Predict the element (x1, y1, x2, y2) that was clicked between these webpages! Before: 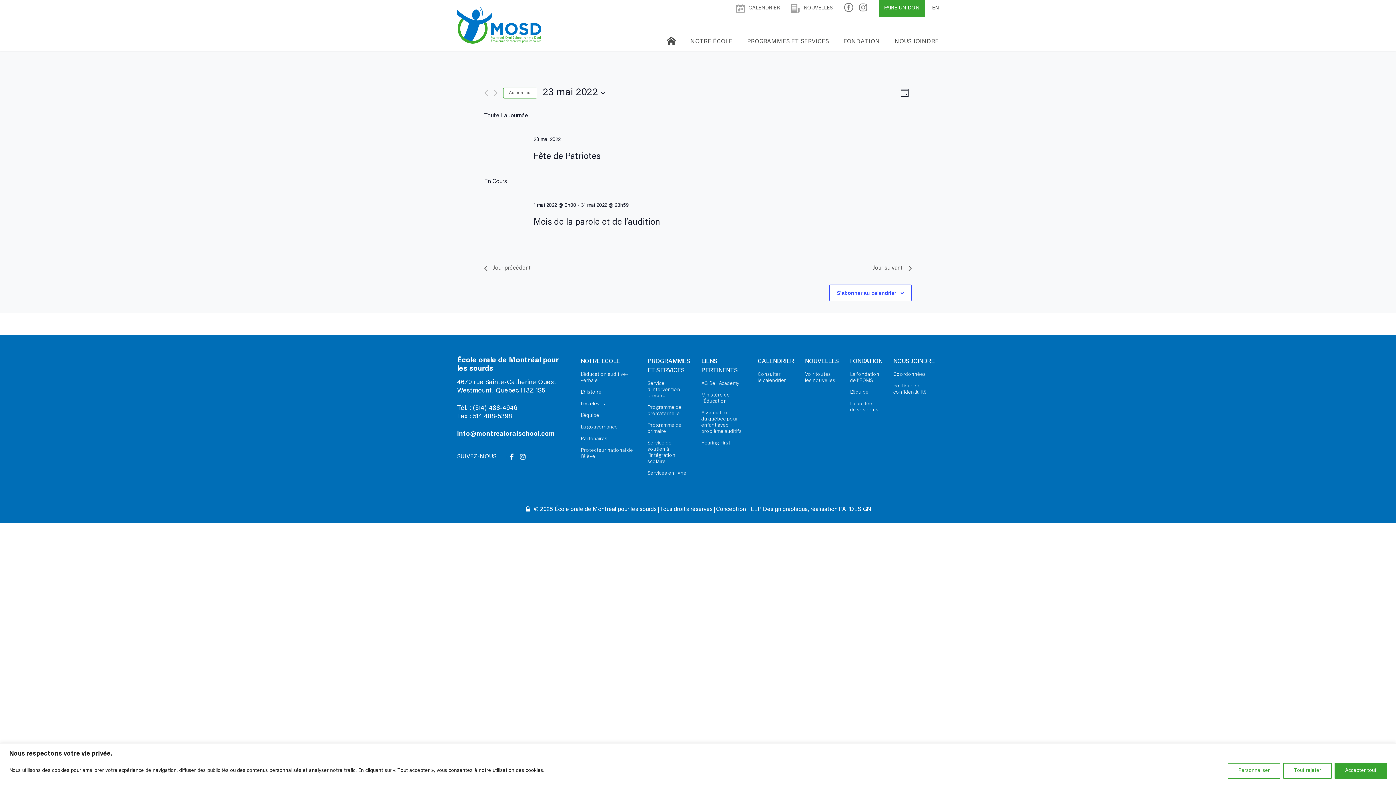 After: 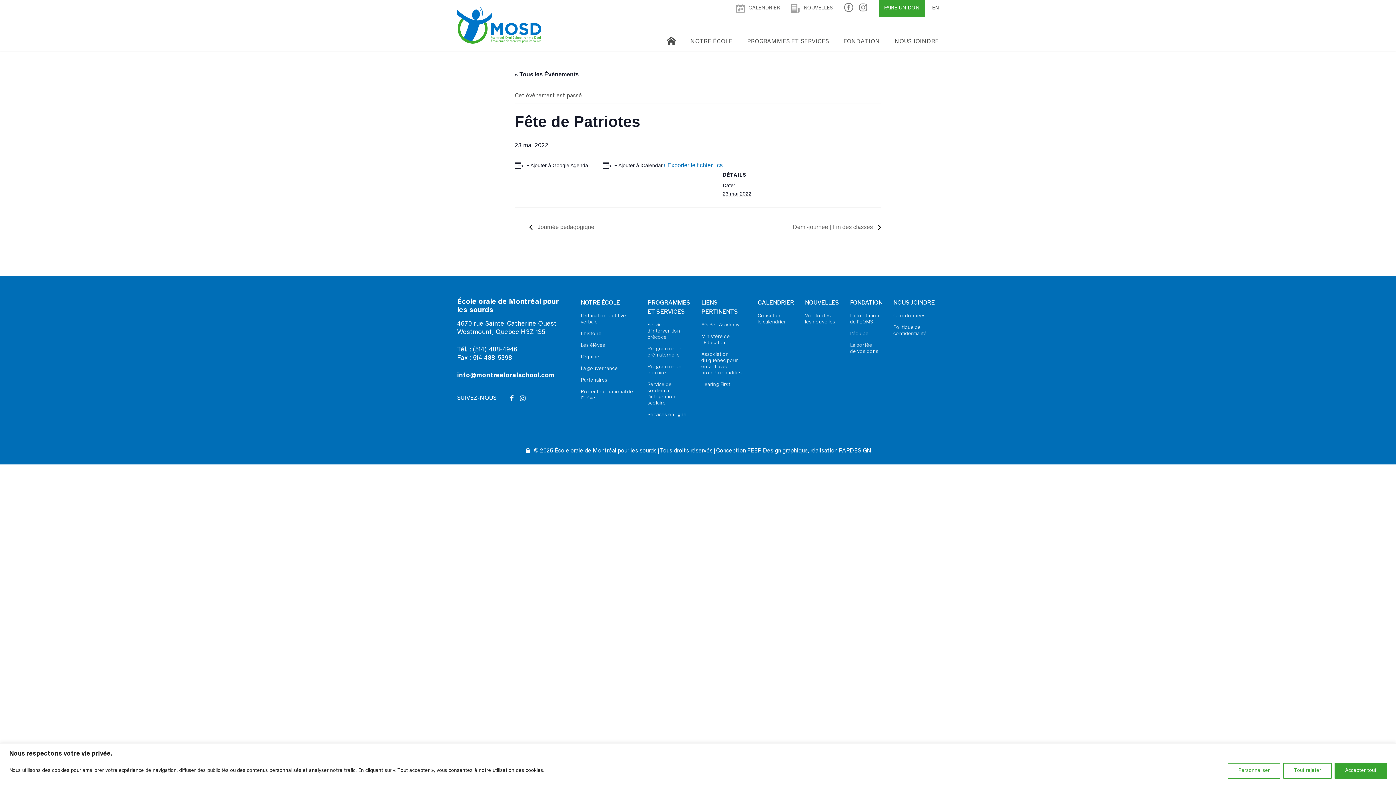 Action: bbox: (533, 152, 600, 161) label: Fête de Patriotes